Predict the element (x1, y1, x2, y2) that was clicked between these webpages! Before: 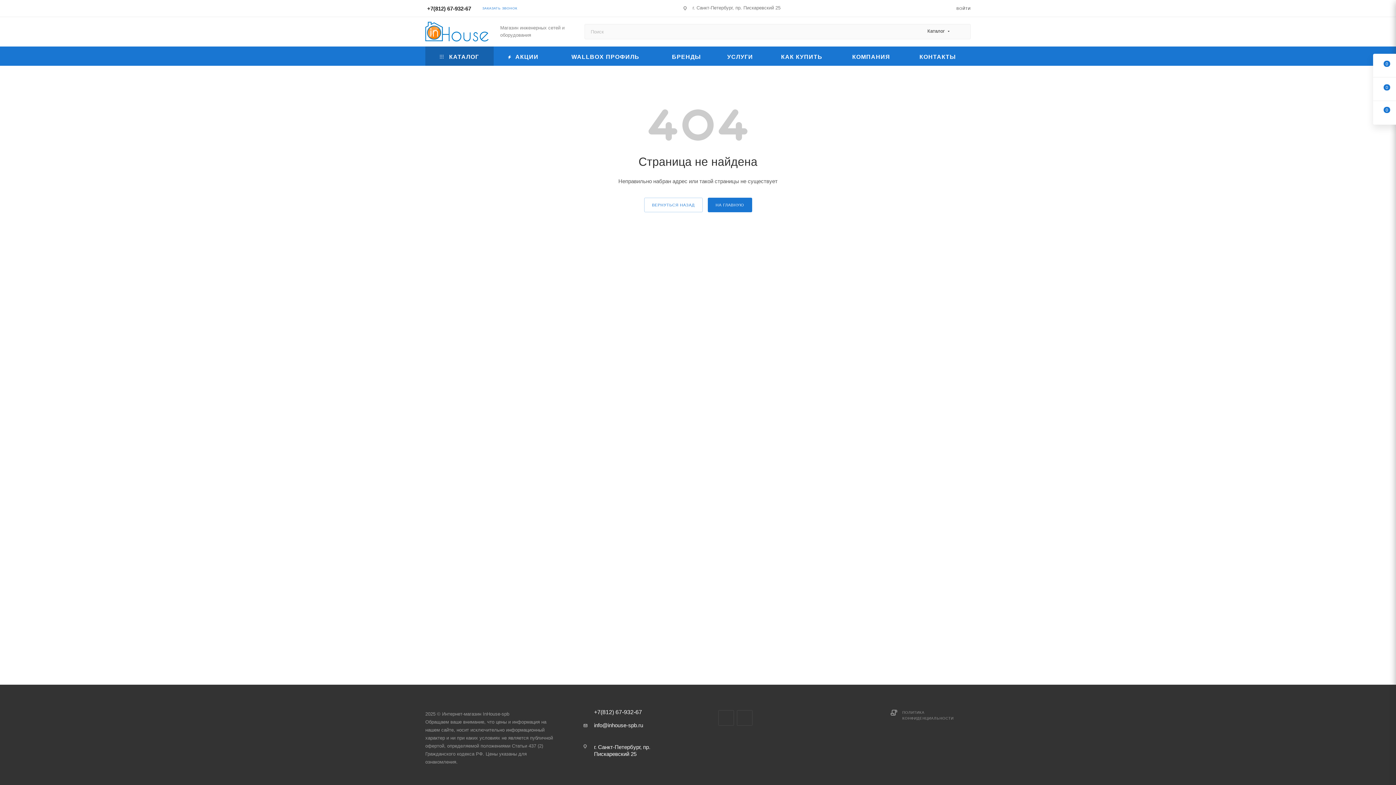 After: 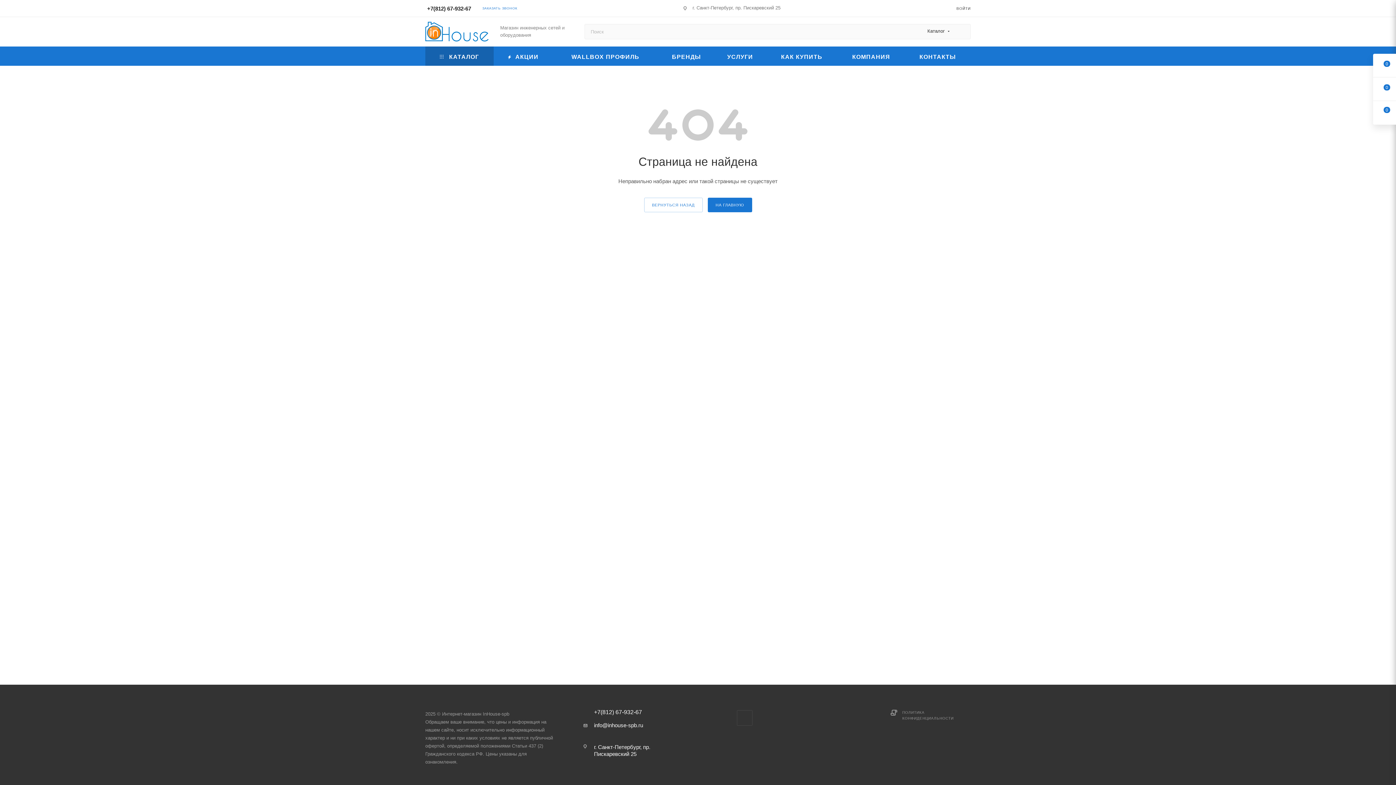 Action: label: Вконтакте bbox: (718, 710, 734, 726)